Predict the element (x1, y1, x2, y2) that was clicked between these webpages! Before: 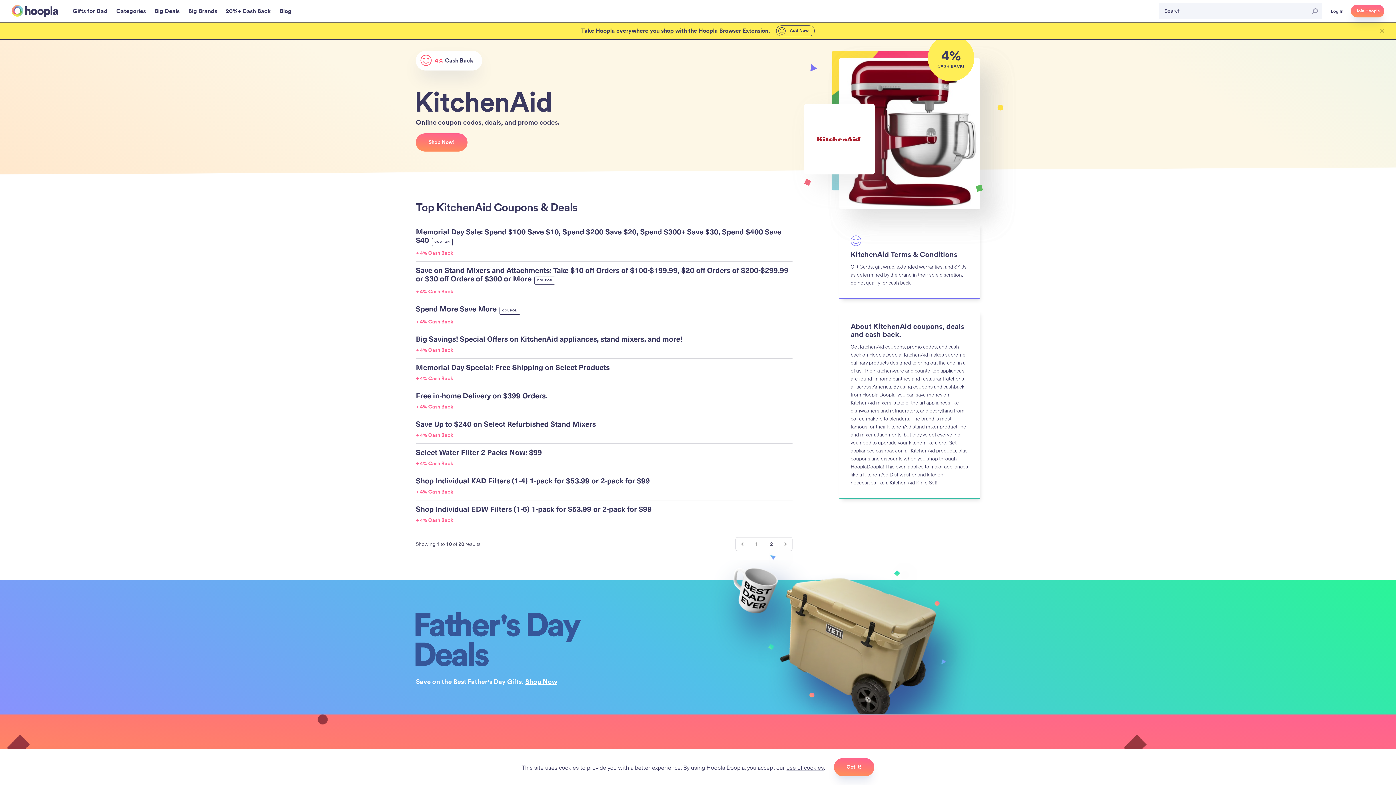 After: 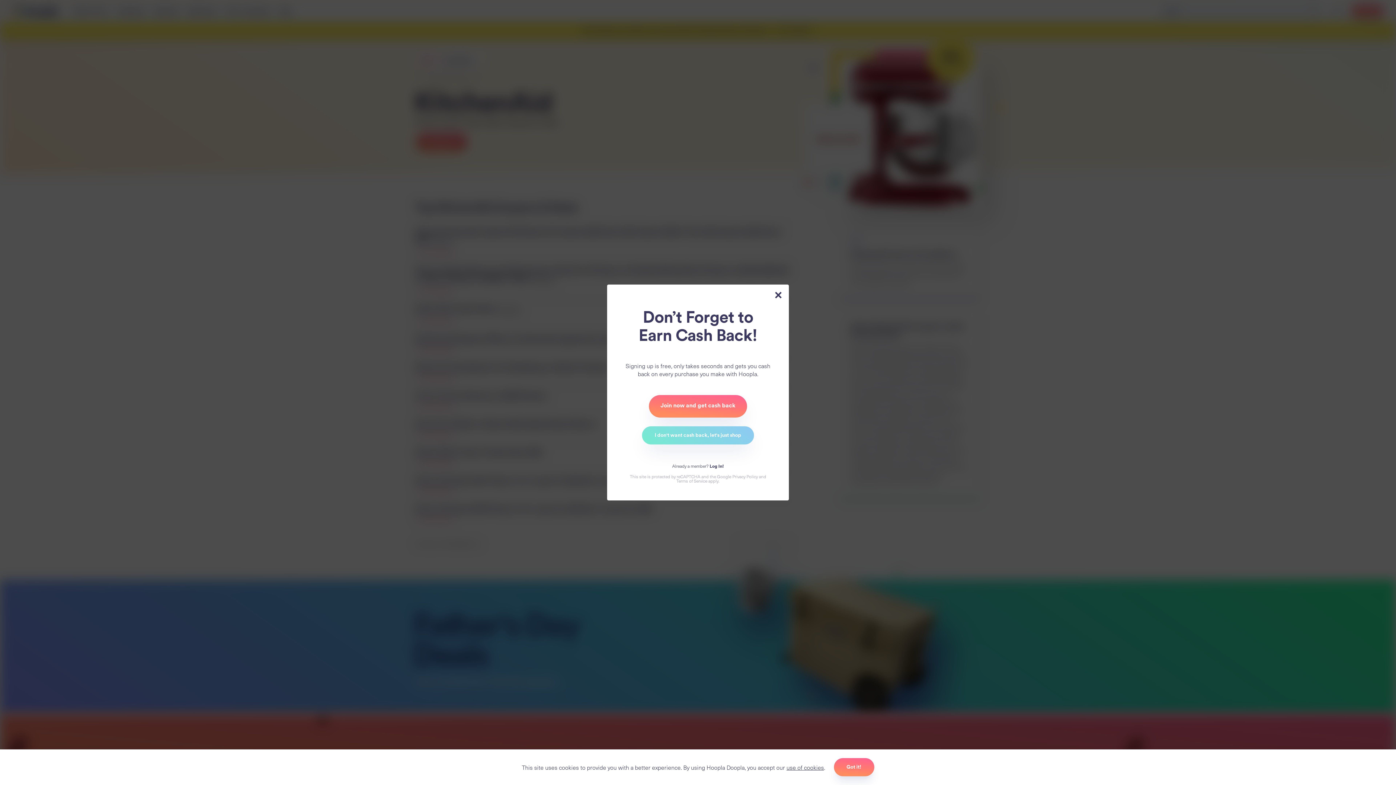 Action: bbox: (416, 133, 467, 151) label: Shop Now!